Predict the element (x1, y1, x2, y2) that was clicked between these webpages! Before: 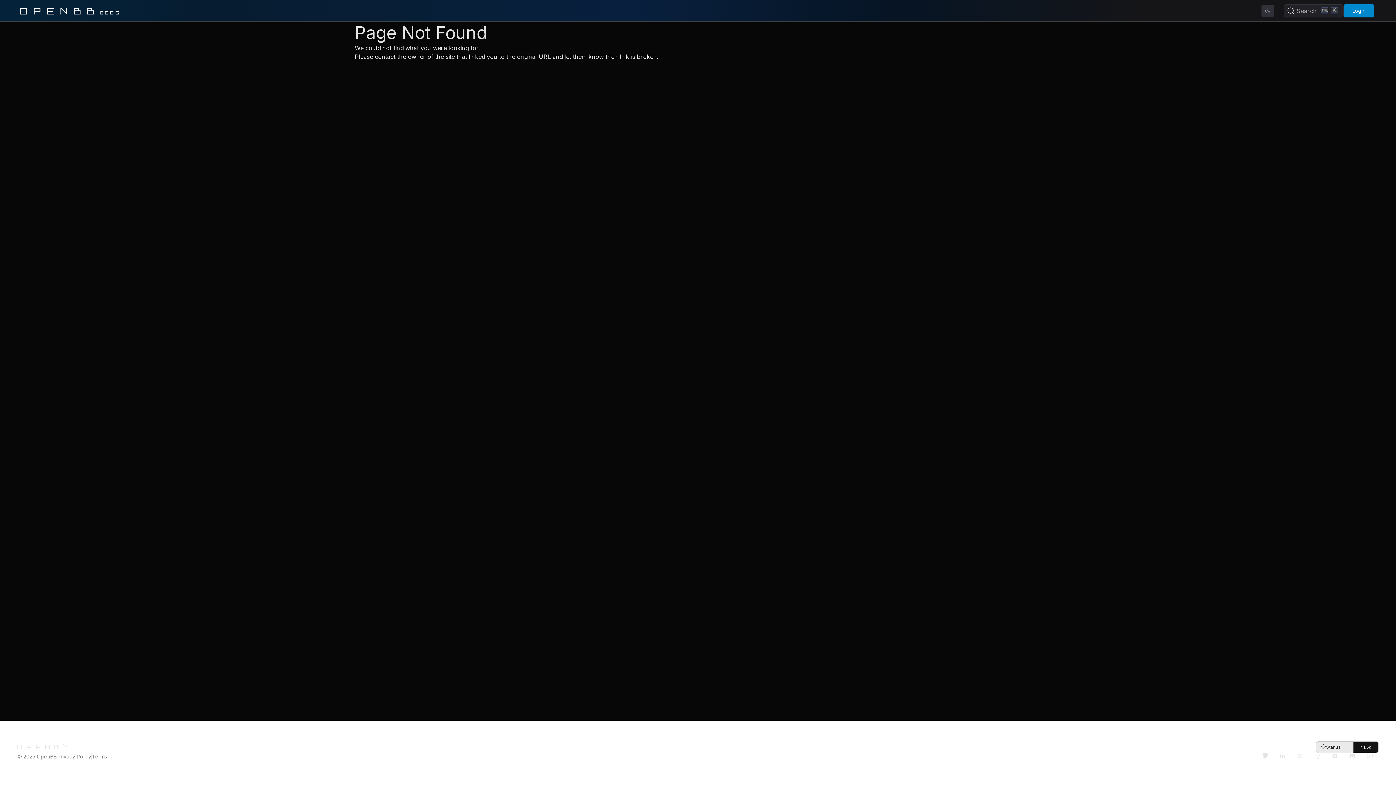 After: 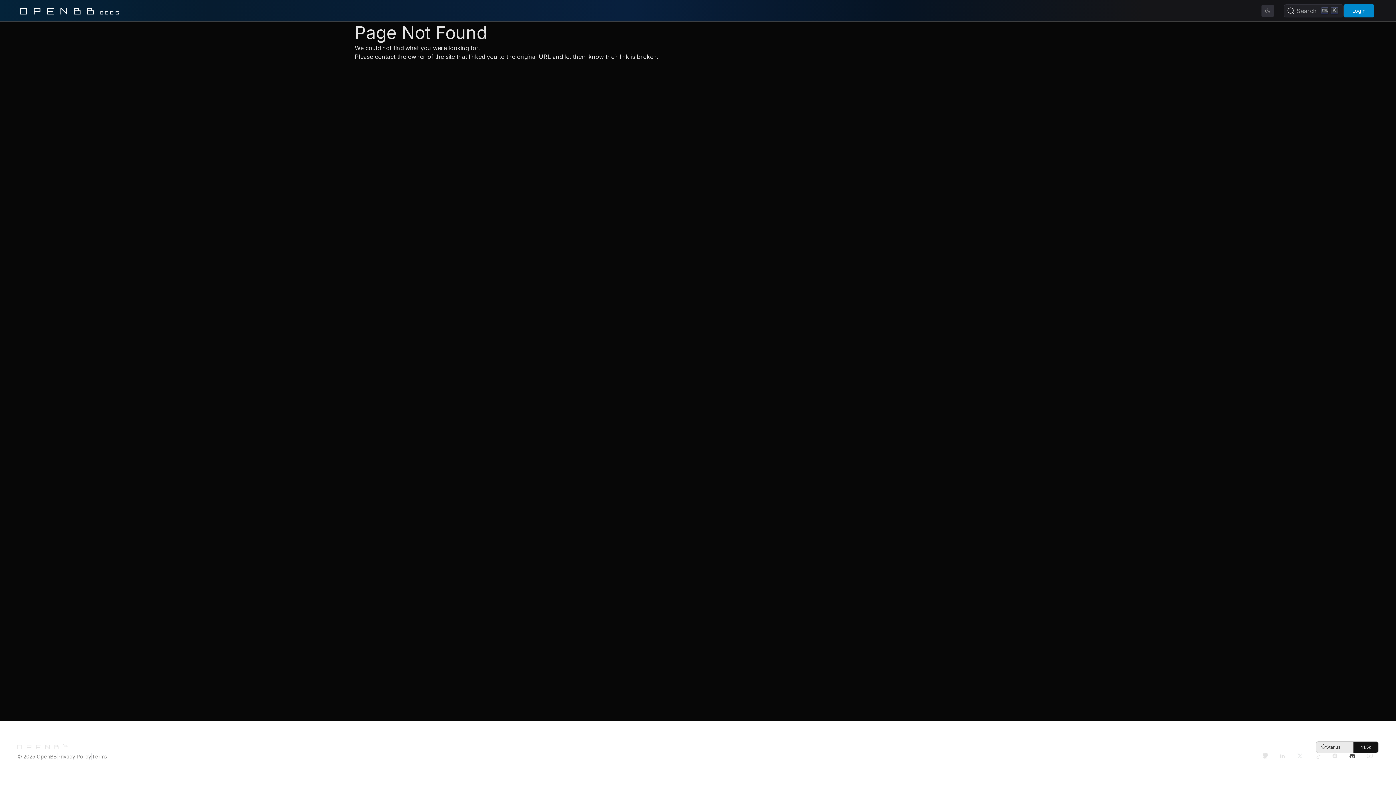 Action: bbox: (1349, 753, 1361, 765) label: Discord Link